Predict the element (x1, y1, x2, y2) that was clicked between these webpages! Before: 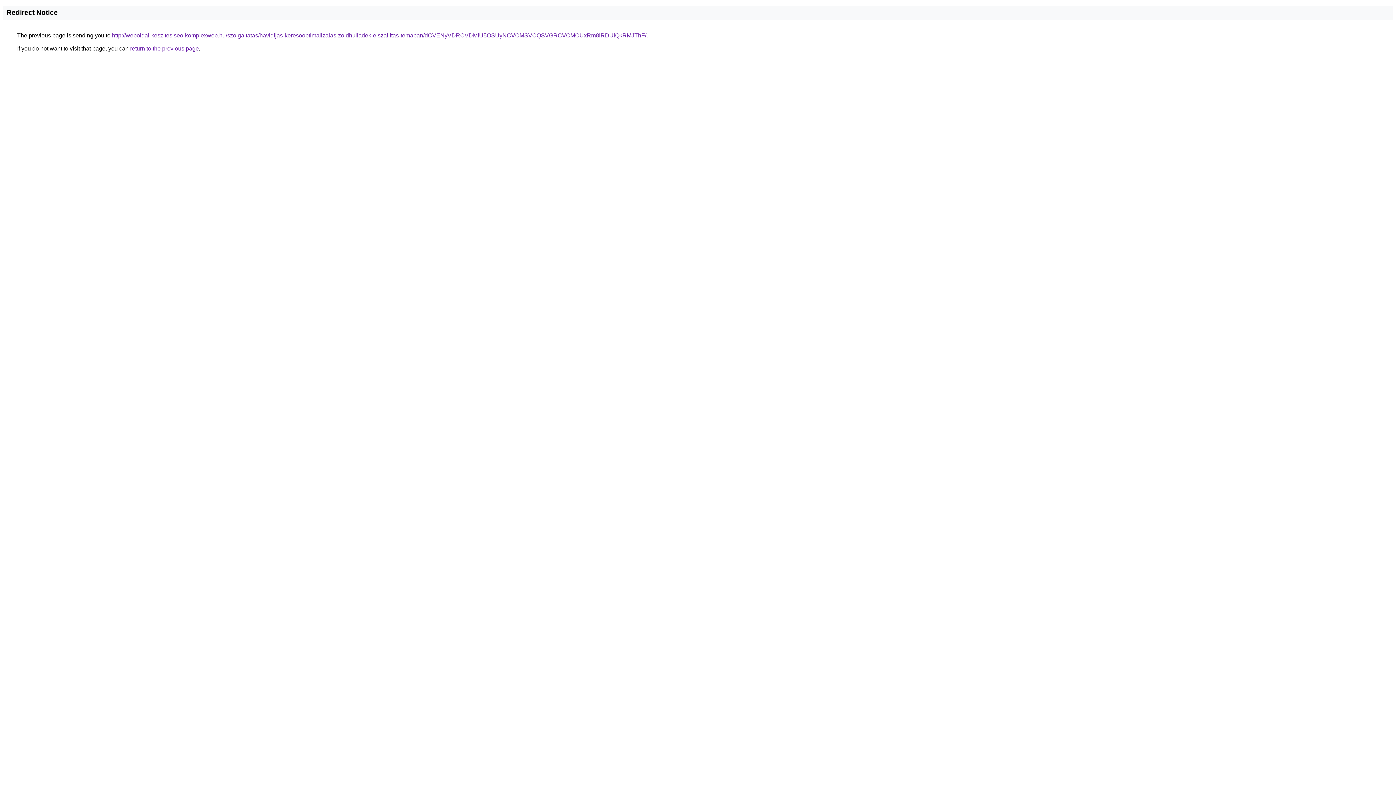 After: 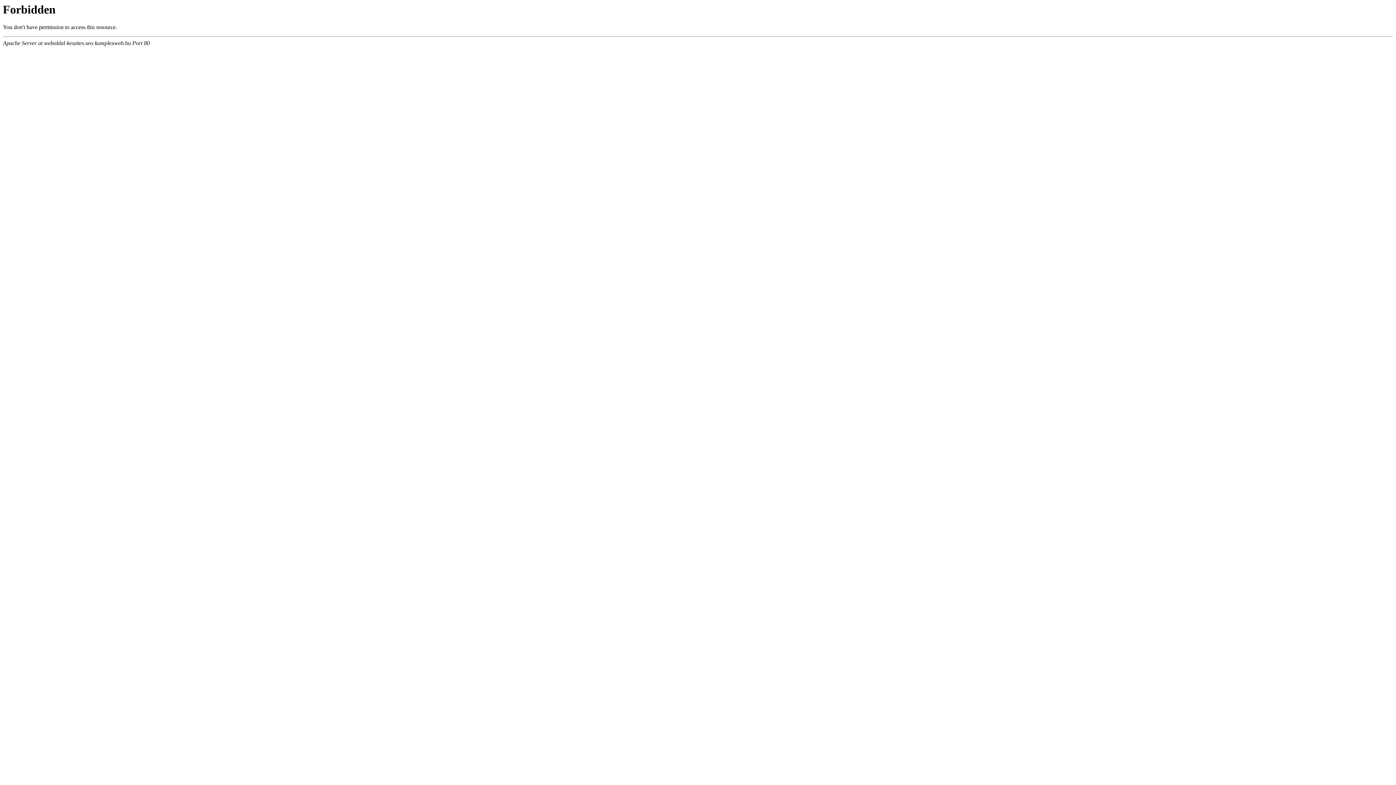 Action: bbox: (112, 32, 646, 38) label: http://weboldal-keszites.seo-komplexweb.hu/szolgaltatas/havidijas-keresooptimalizalas-zoldhulladek-elszallitas-temaban/dCVENyVDRCVDMiU5OSUyNCVCMSVCQSVGRCVCMCUxRm8lRDUlQkRMJThF/